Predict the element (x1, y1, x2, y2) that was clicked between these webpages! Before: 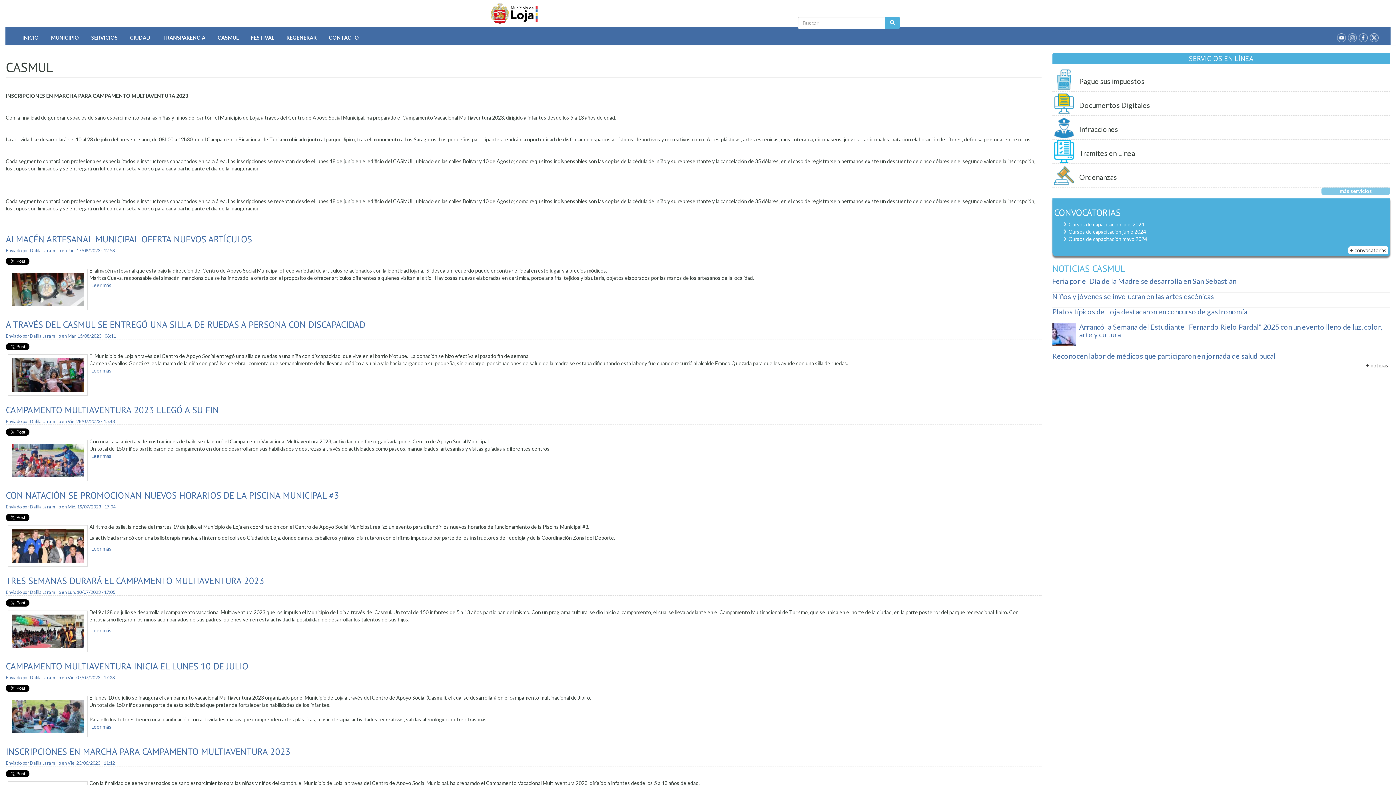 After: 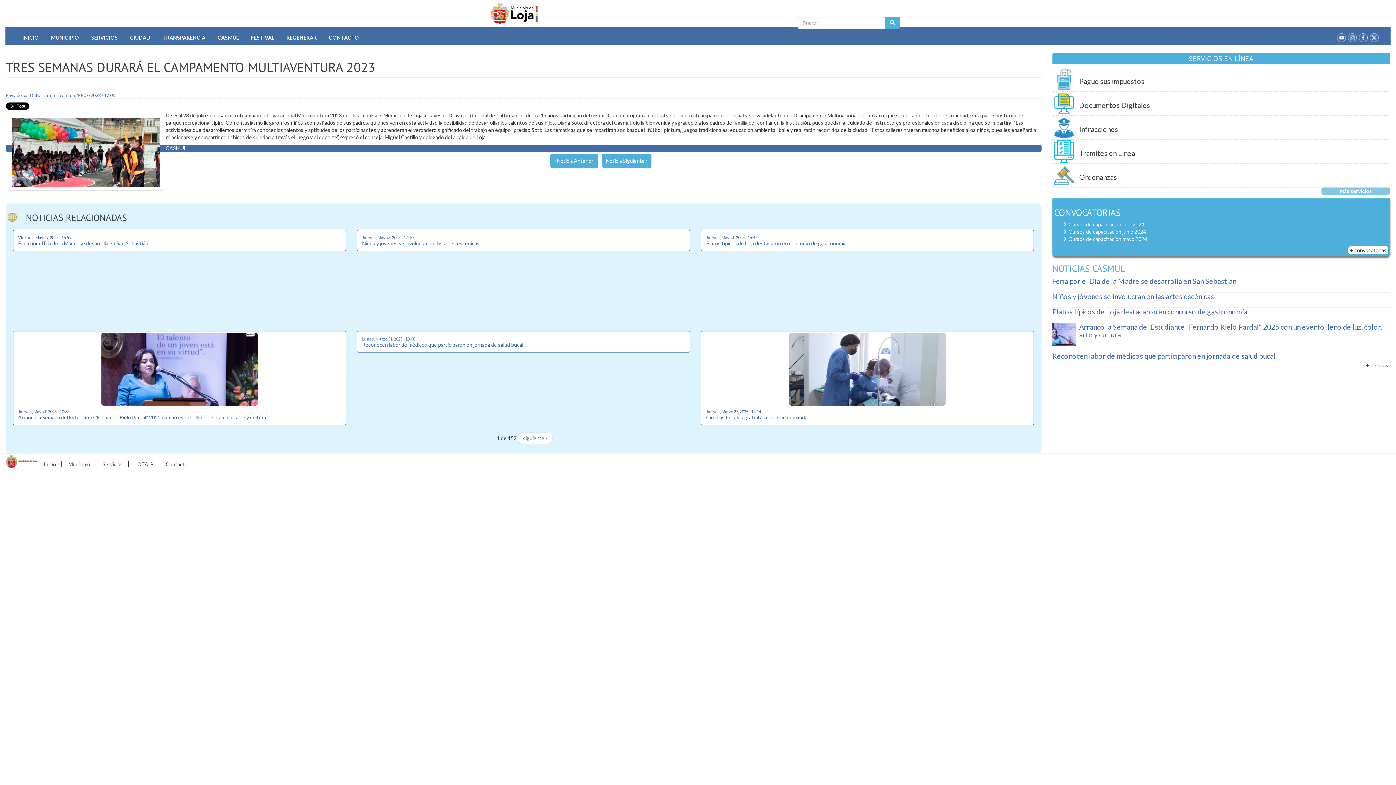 Action: label: Leer más
sobre Tres semanas durará el campamento multiaventura 2023 bbox: (91, 627, 111, 633)